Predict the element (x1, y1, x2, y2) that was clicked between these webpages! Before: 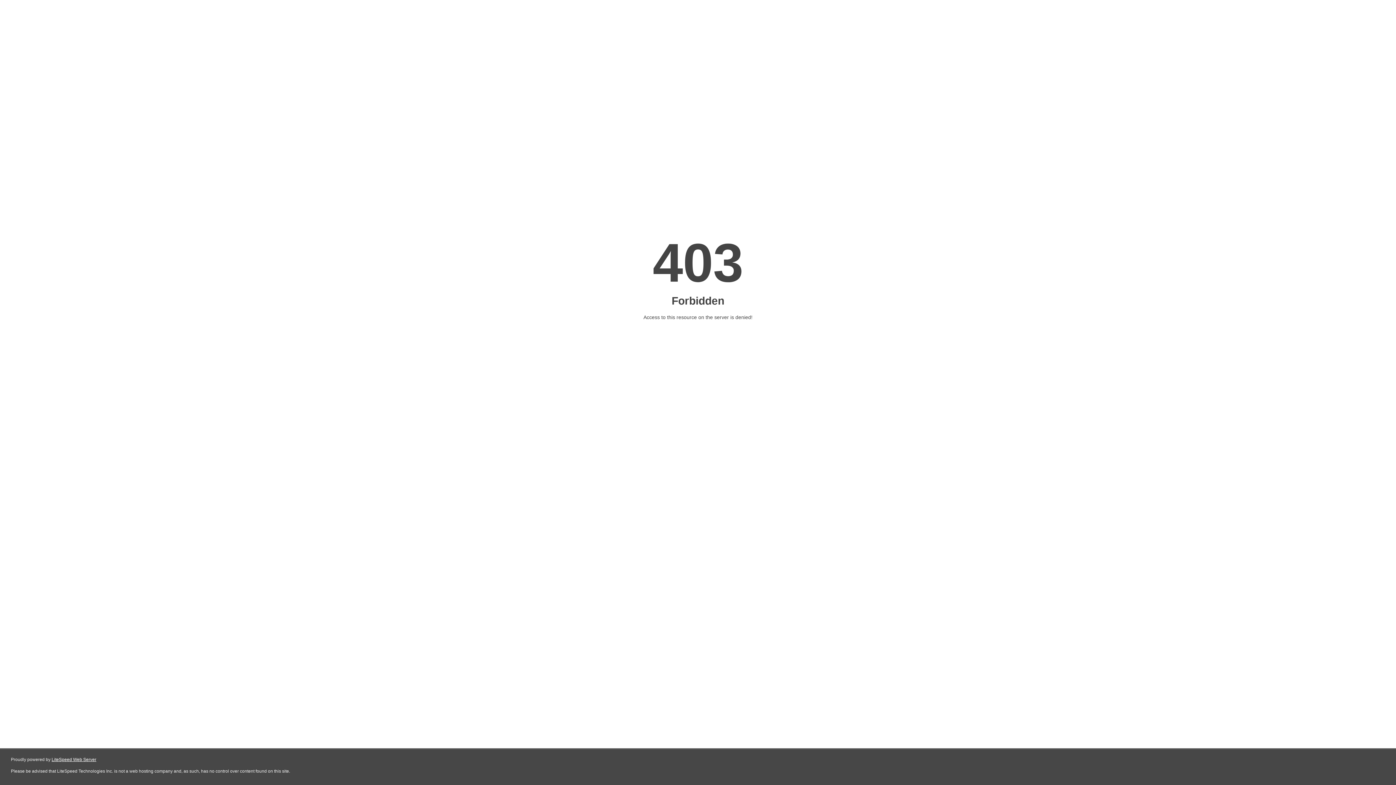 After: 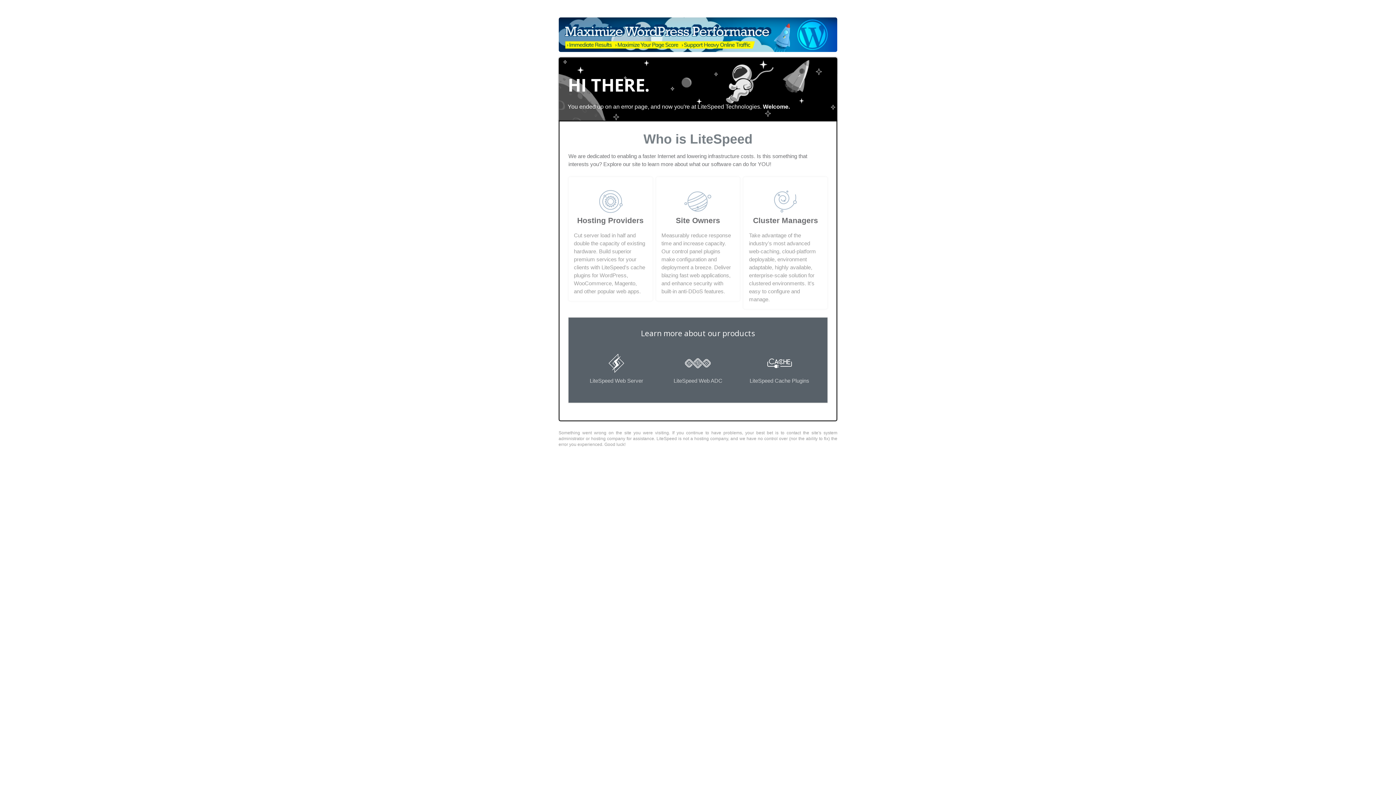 Action: label: LiteSpeed Web Server bbox: (51, 757, 96, 762)